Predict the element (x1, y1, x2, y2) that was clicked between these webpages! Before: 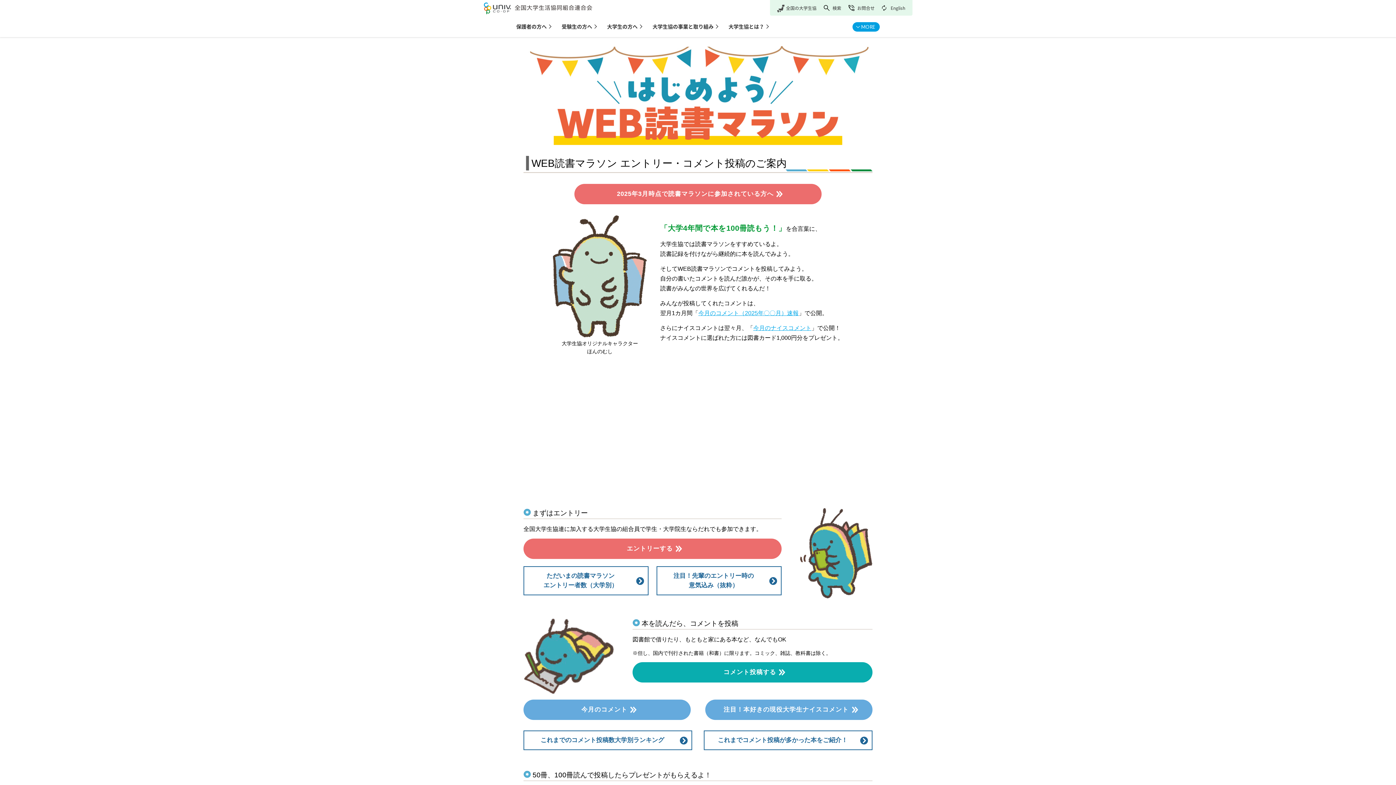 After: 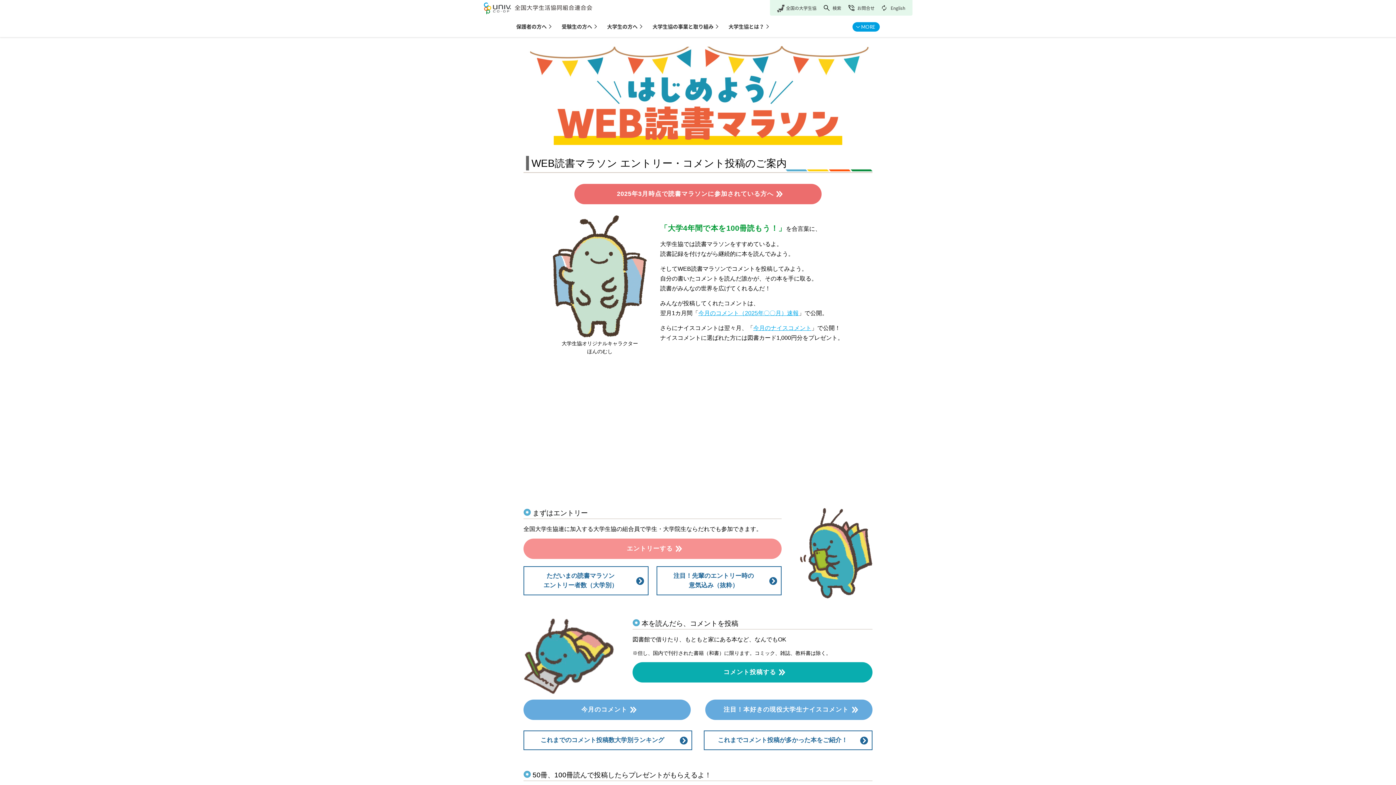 Action: bbox: (523, 538, 781, 559) label: エントリーする